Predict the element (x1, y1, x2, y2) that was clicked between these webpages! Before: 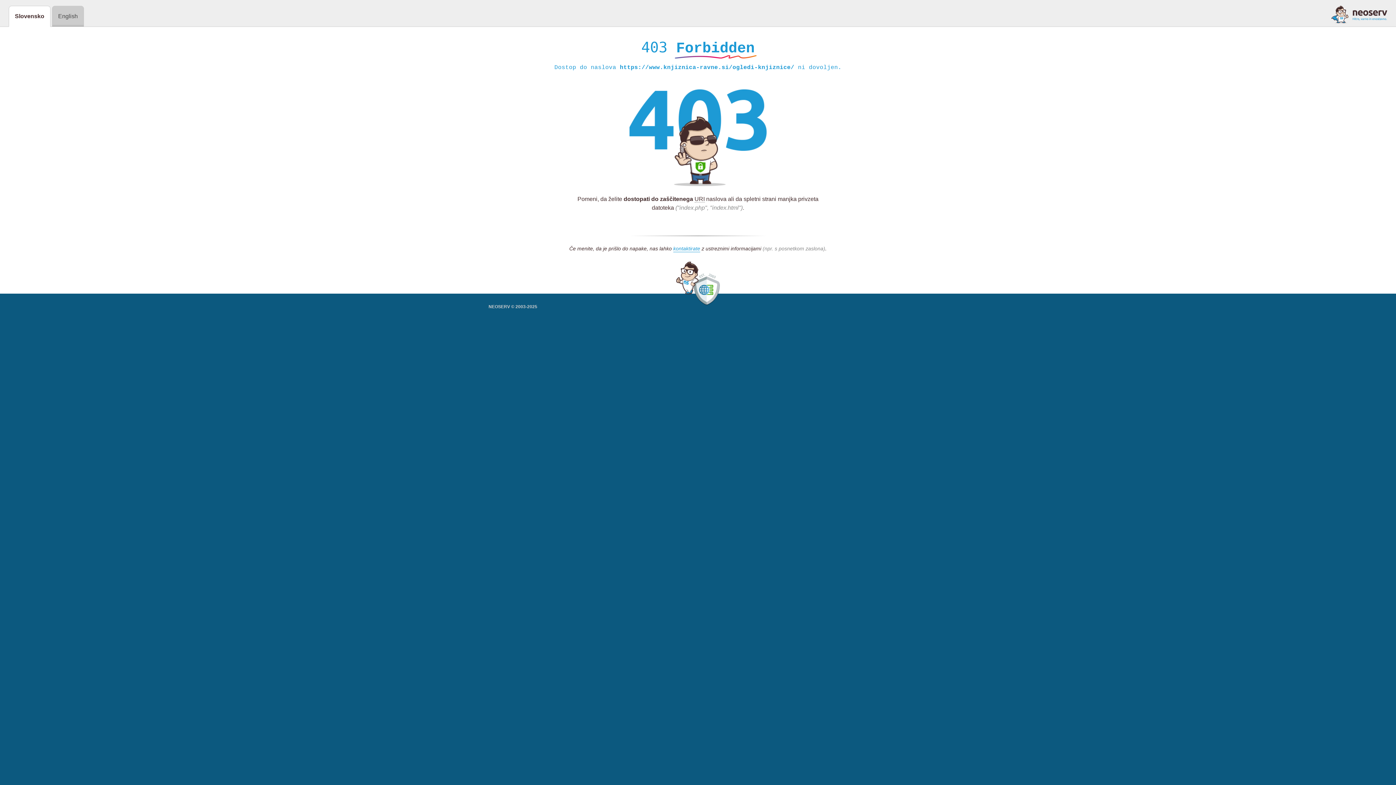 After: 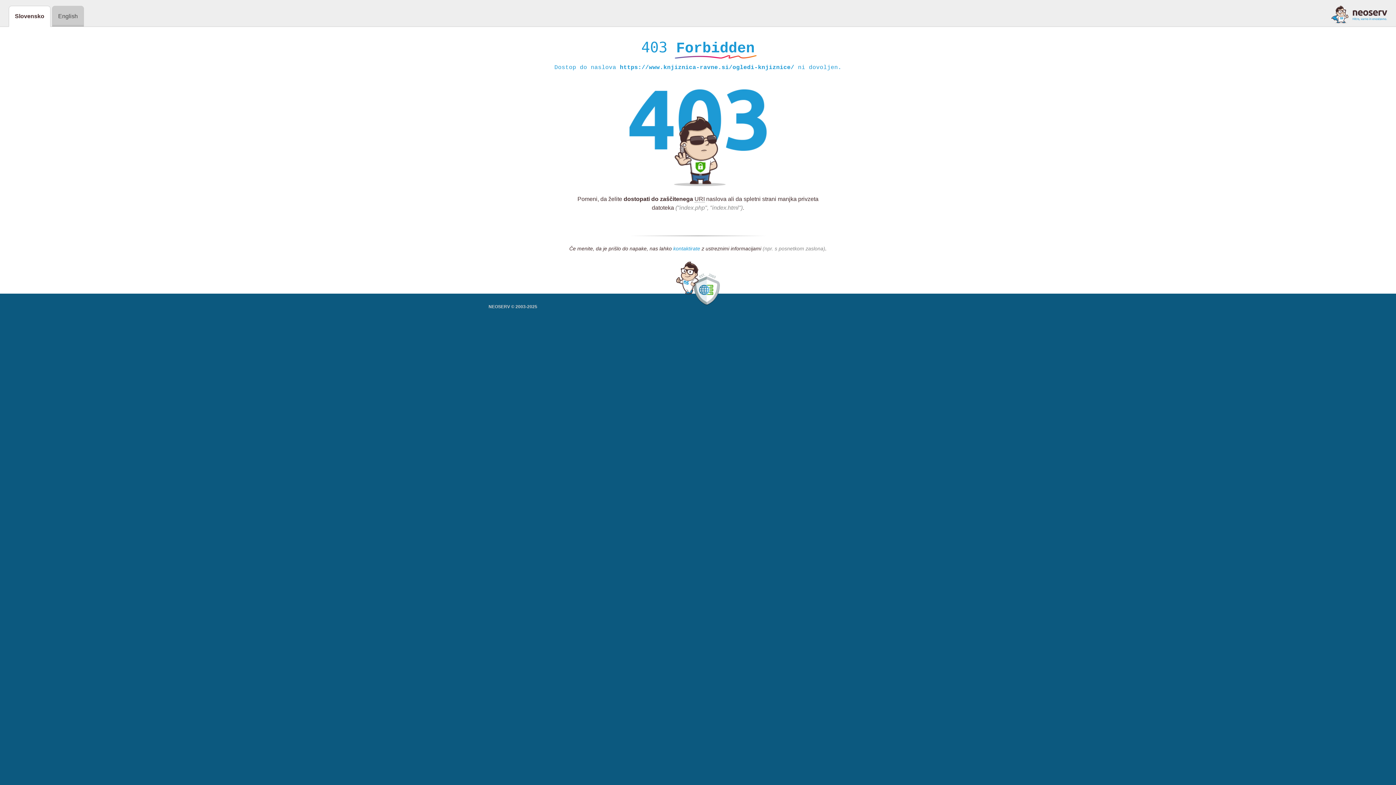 Action: label: kontaktirate bbox: (673, 245, 700, 252)